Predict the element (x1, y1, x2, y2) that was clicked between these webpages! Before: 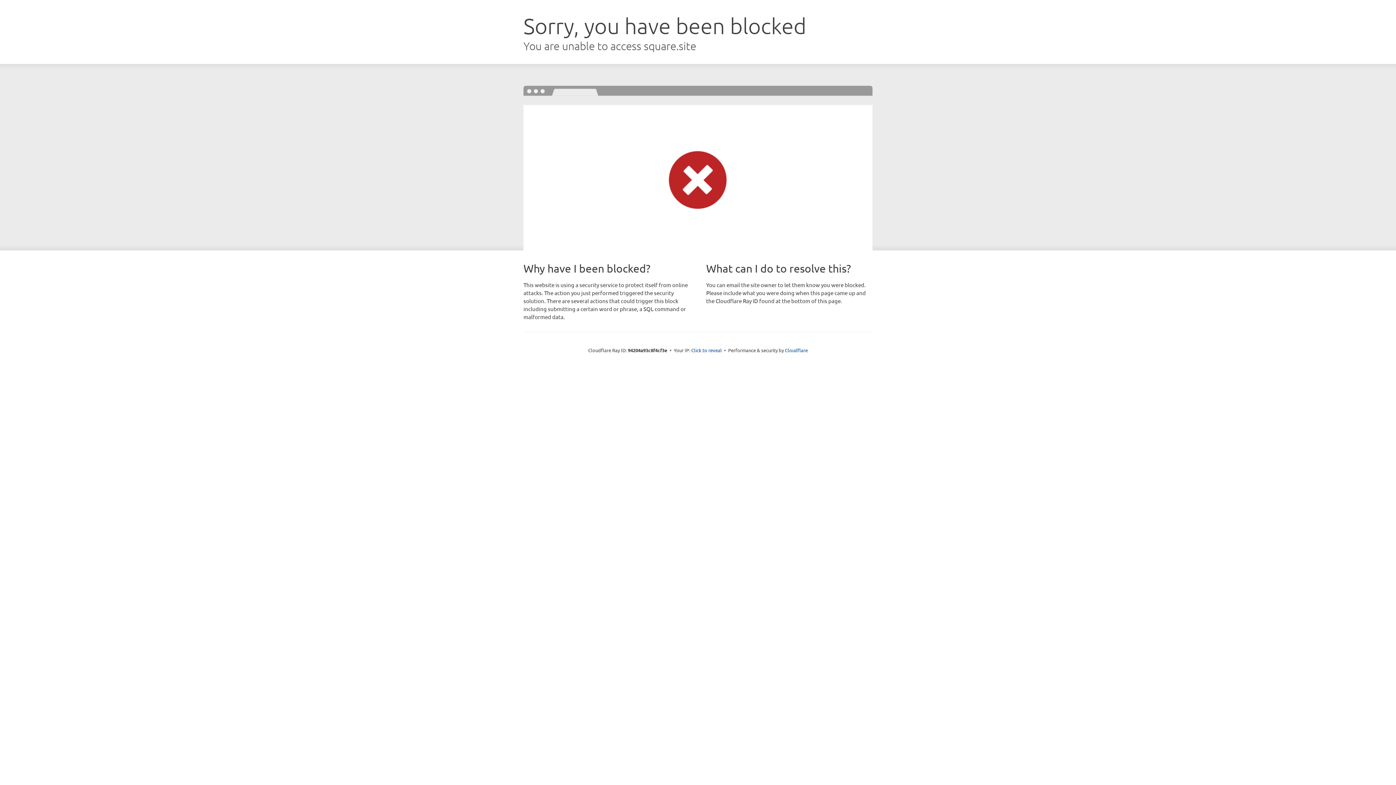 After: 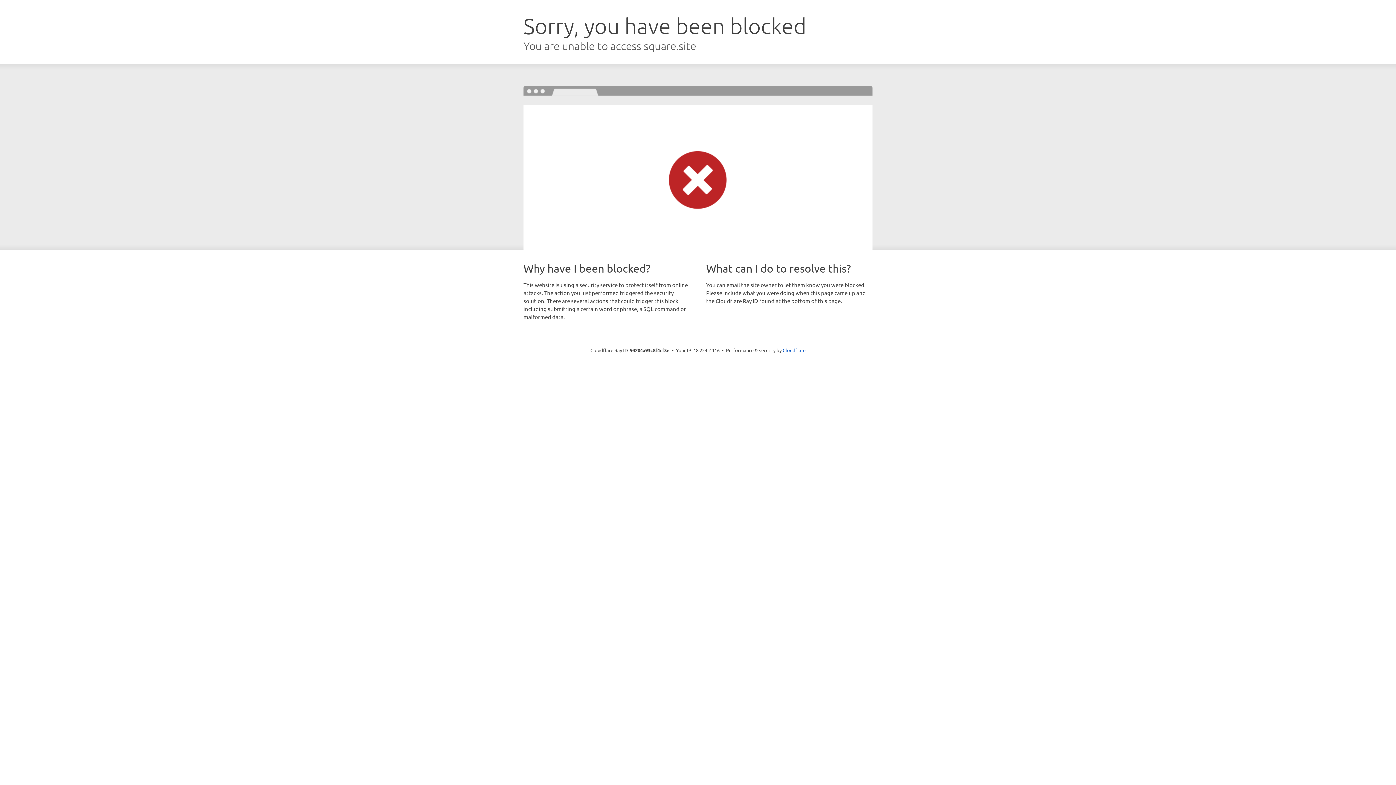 Action: label: Click to reveal bbox: (691, 346, 722, 353)